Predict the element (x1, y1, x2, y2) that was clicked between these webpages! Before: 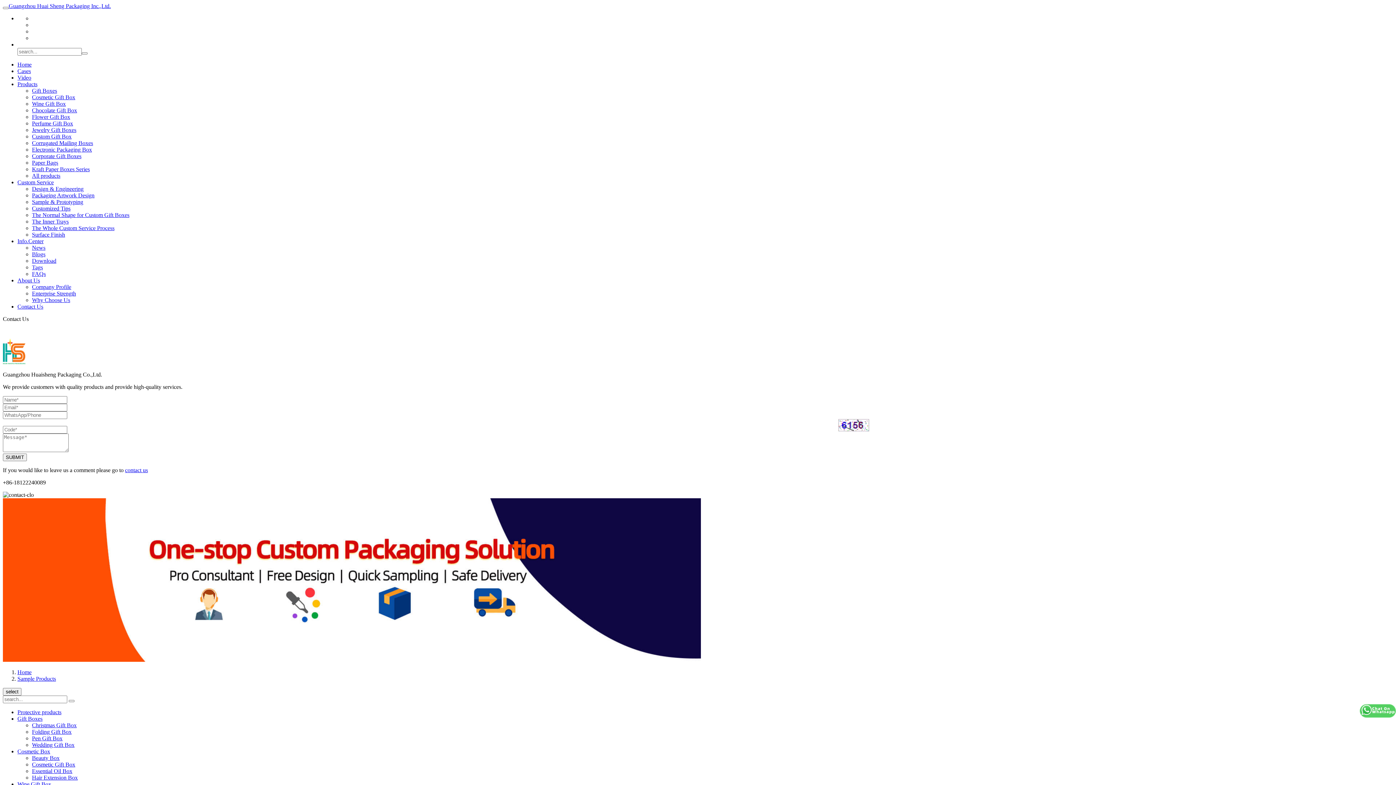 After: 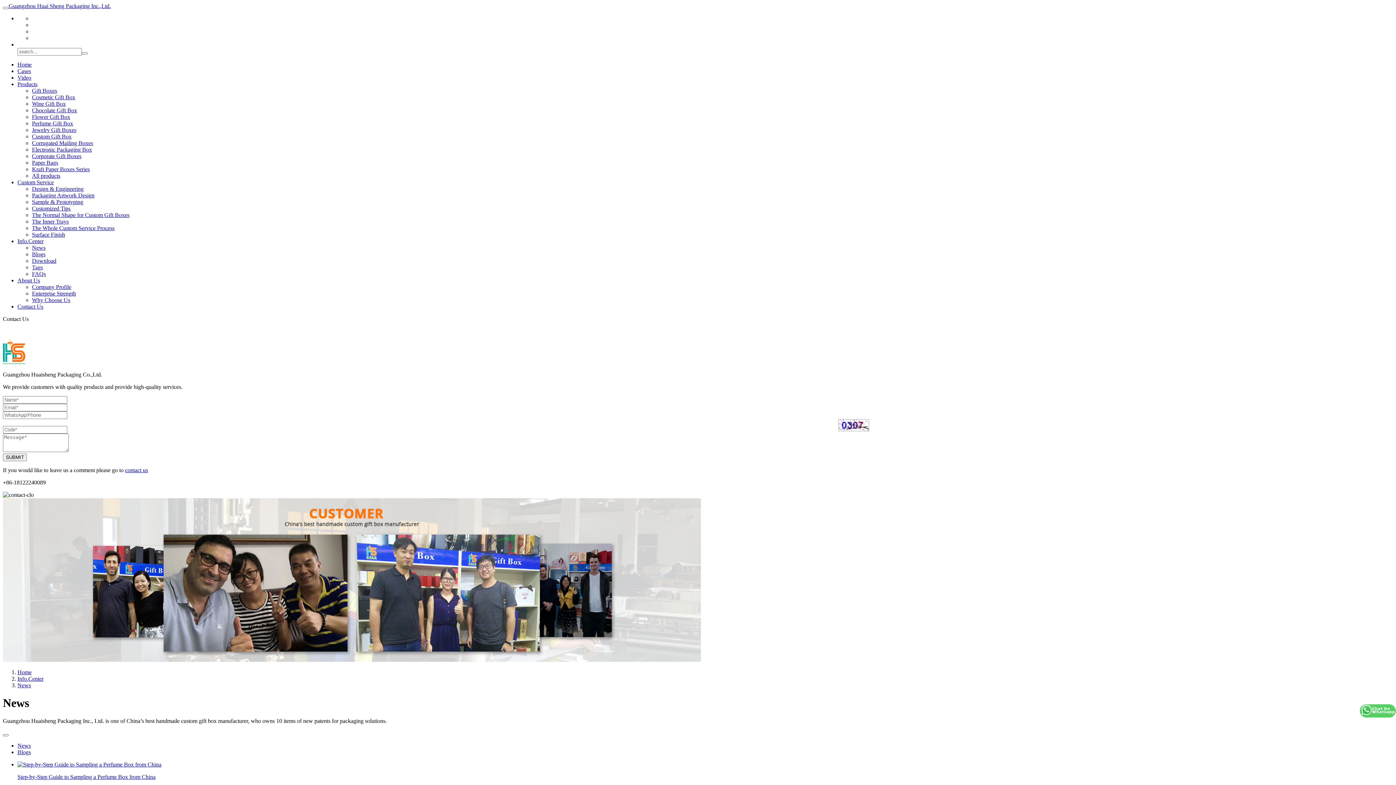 Action: bbox: (17, 238, 43, 244) label: Info.Center